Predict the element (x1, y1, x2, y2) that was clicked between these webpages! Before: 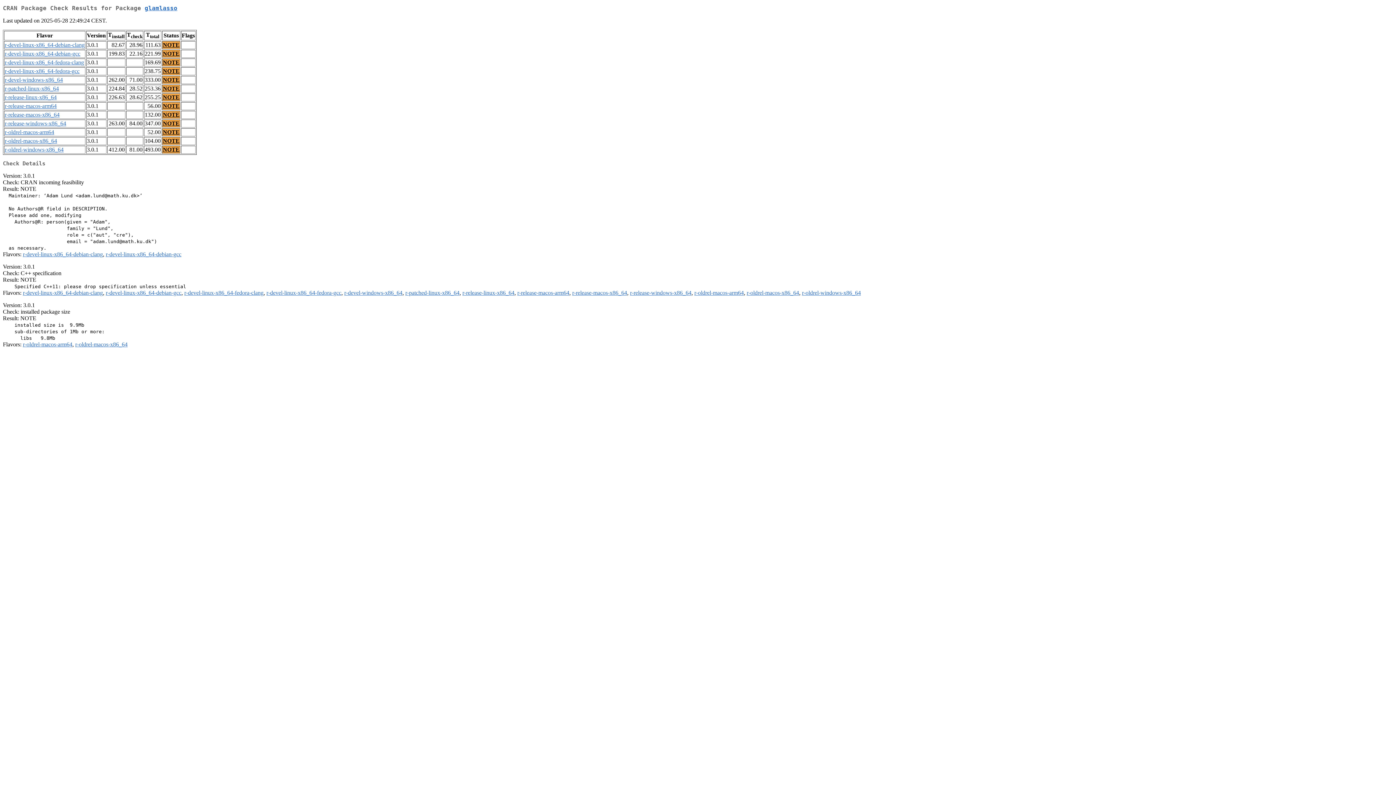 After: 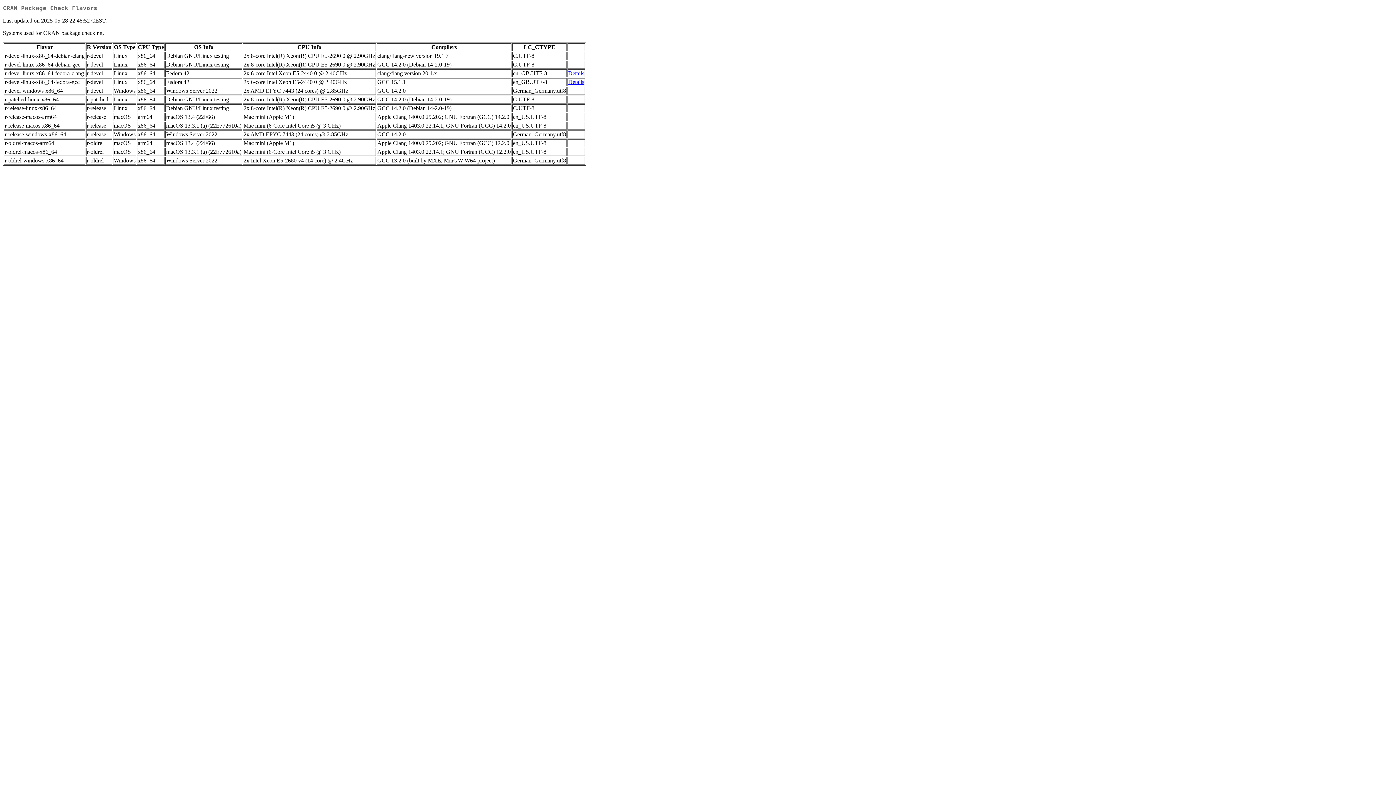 Action: label: r-oldrel-macos-x86_64 bbox: (4, 137, 57, 144)